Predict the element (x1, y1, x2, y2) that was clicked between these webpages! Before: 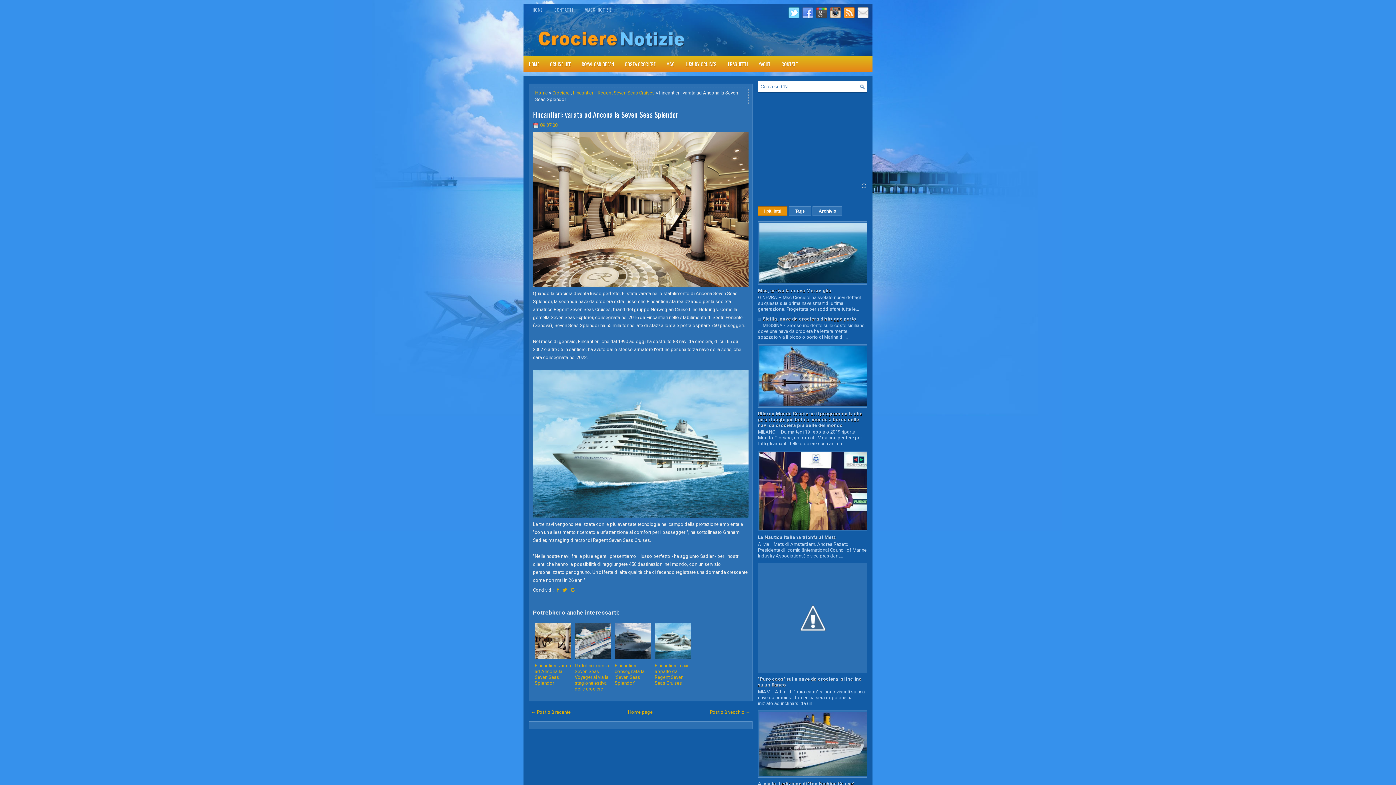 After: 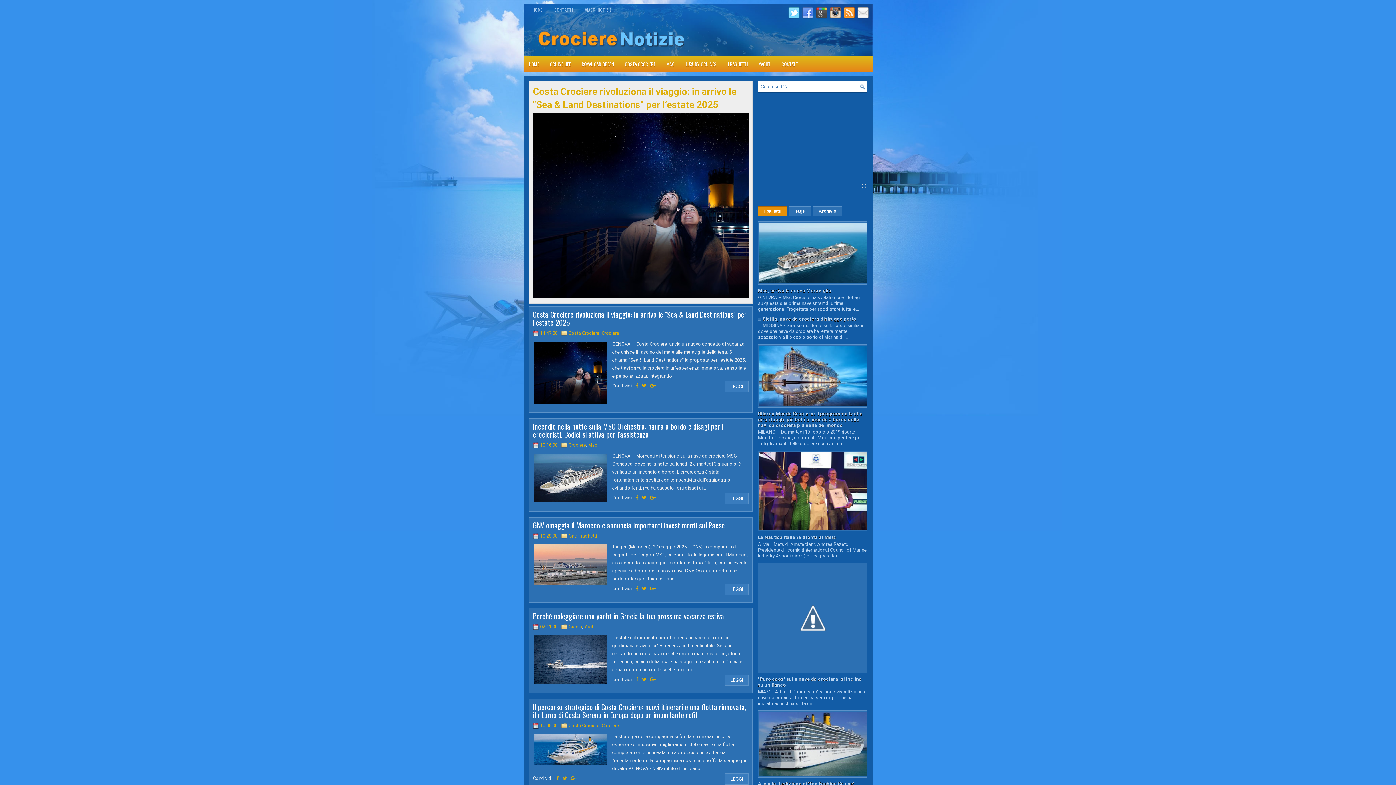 Action: bbox: (628, 709, 652, 715) label: Home page